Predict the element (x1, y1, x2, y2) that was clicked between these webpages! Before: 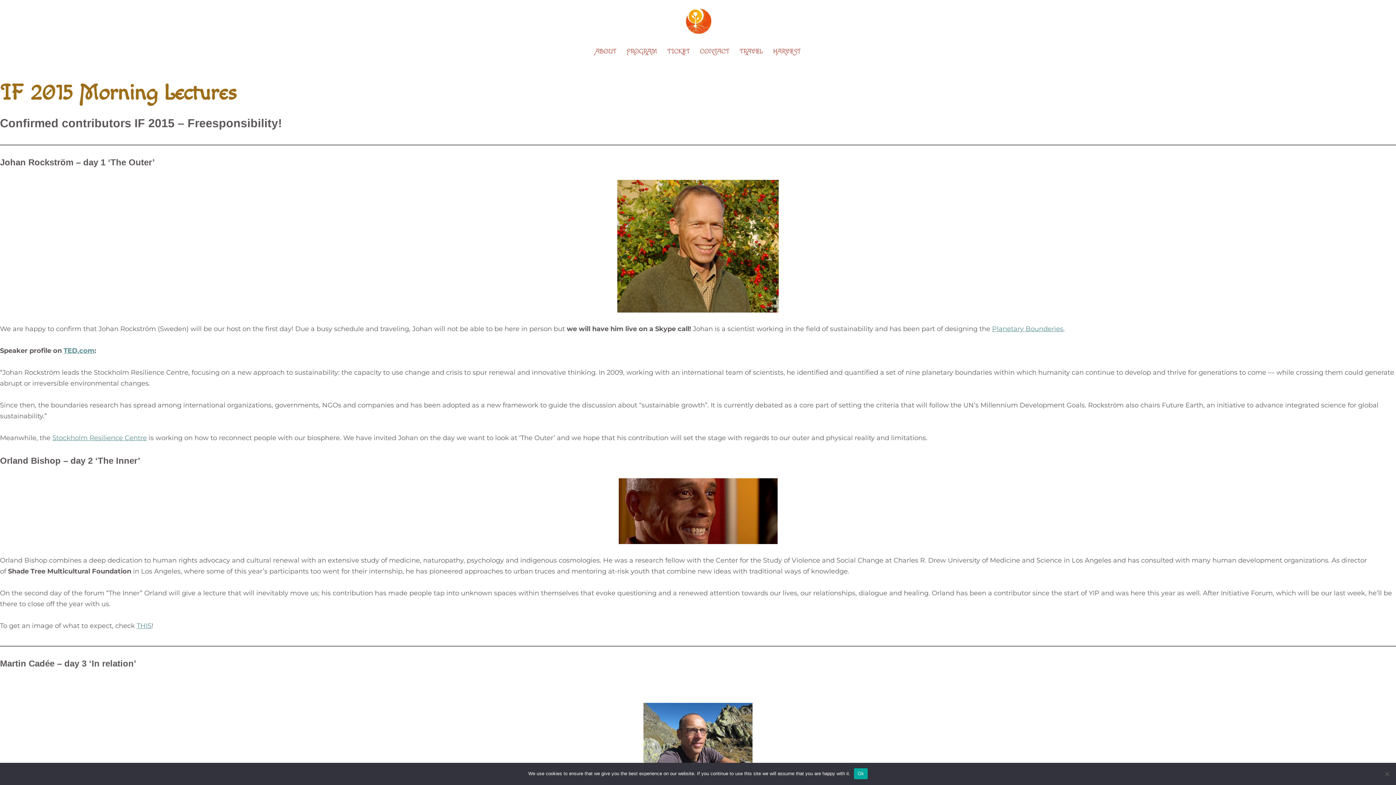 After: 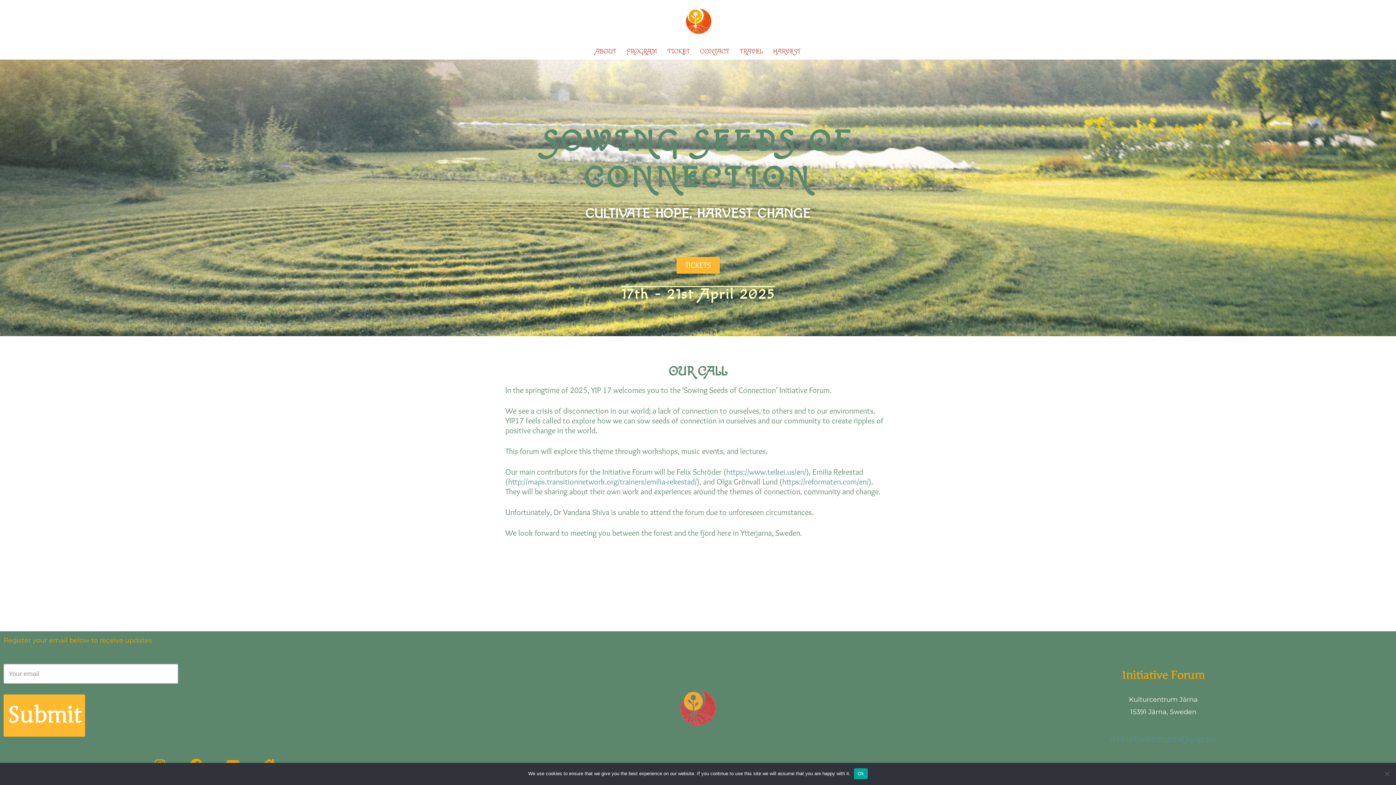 Action: label: Initiative Forum bbox: (682, 6, 713, 36)